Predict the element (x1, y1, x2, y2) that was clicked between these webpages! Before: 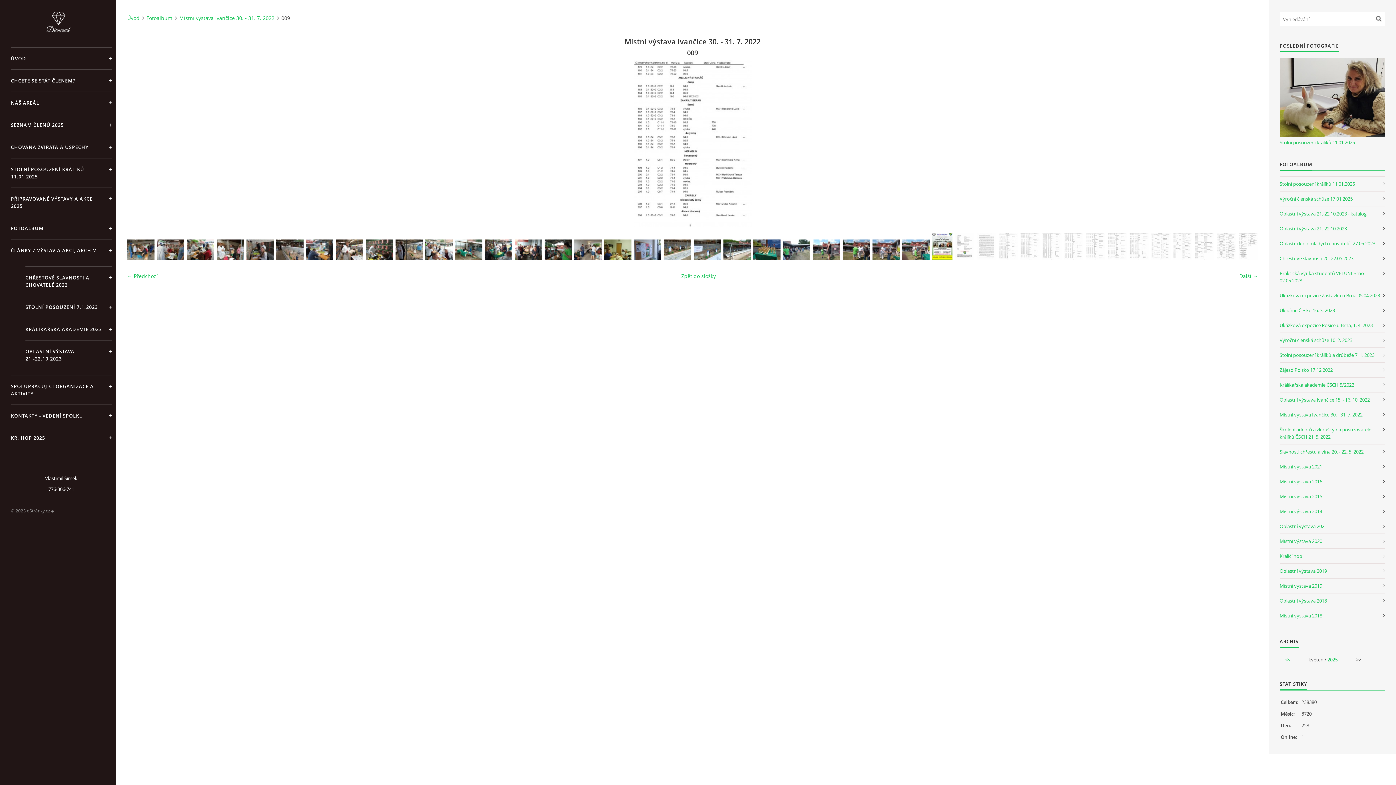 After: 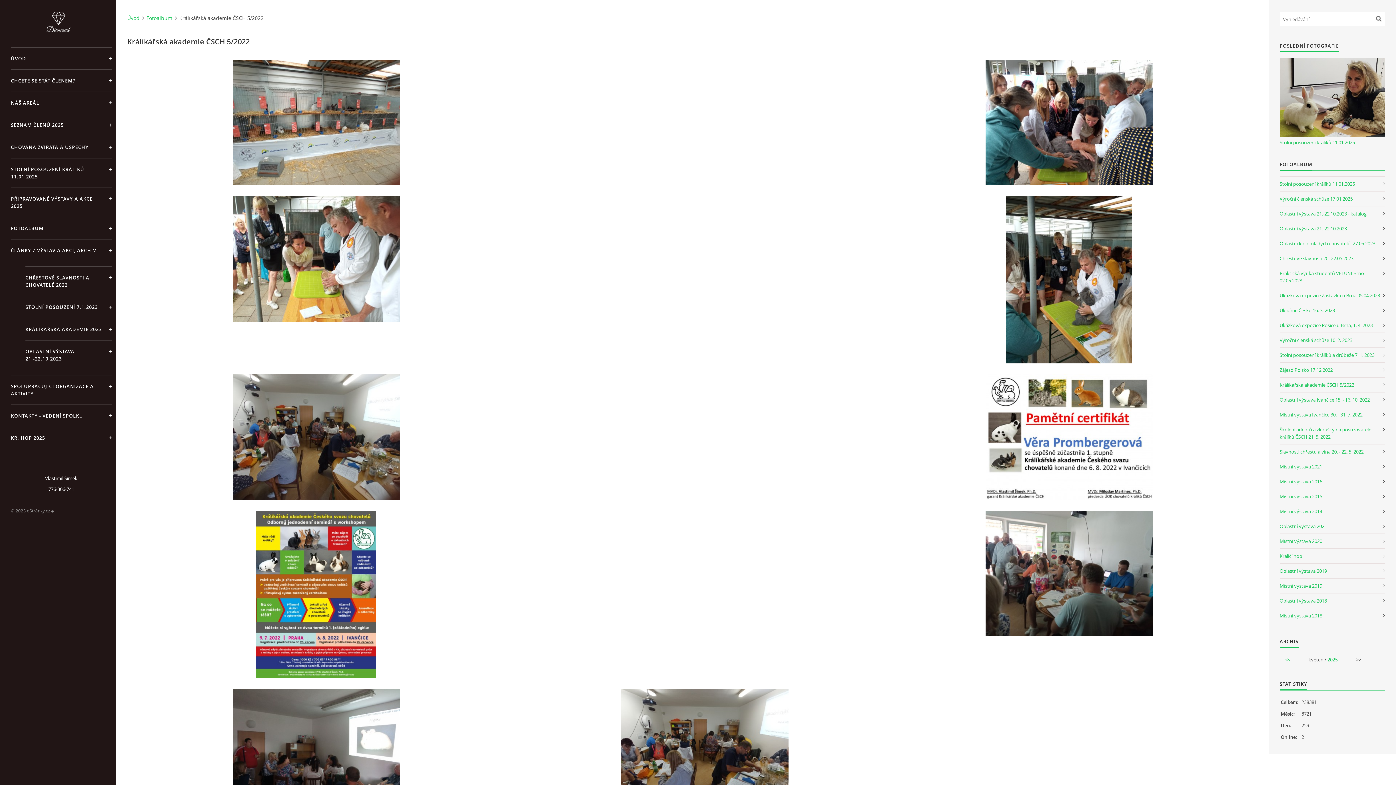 Action: label: Králíkářská akademie ČSCH 5/2022 bbox: (1280, 377, 1385, 392)